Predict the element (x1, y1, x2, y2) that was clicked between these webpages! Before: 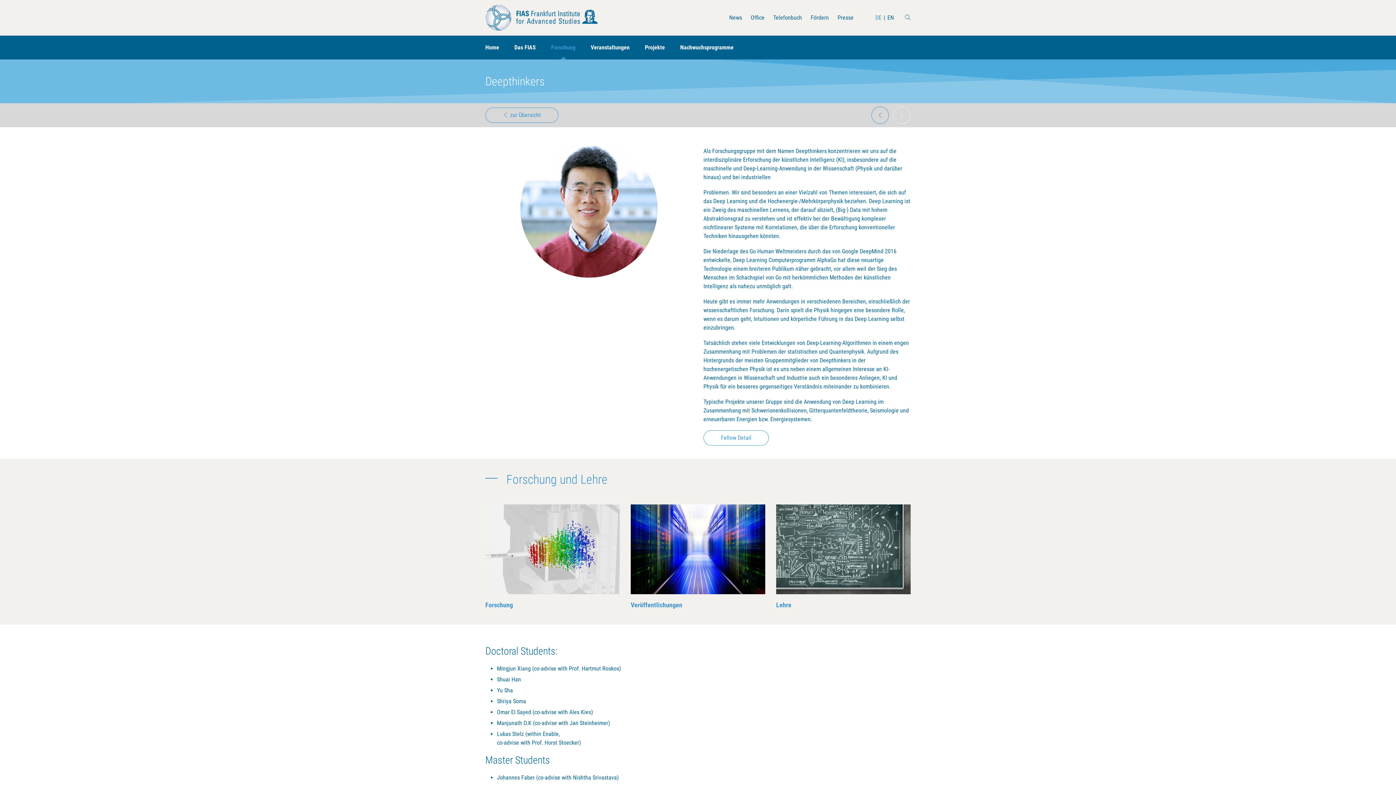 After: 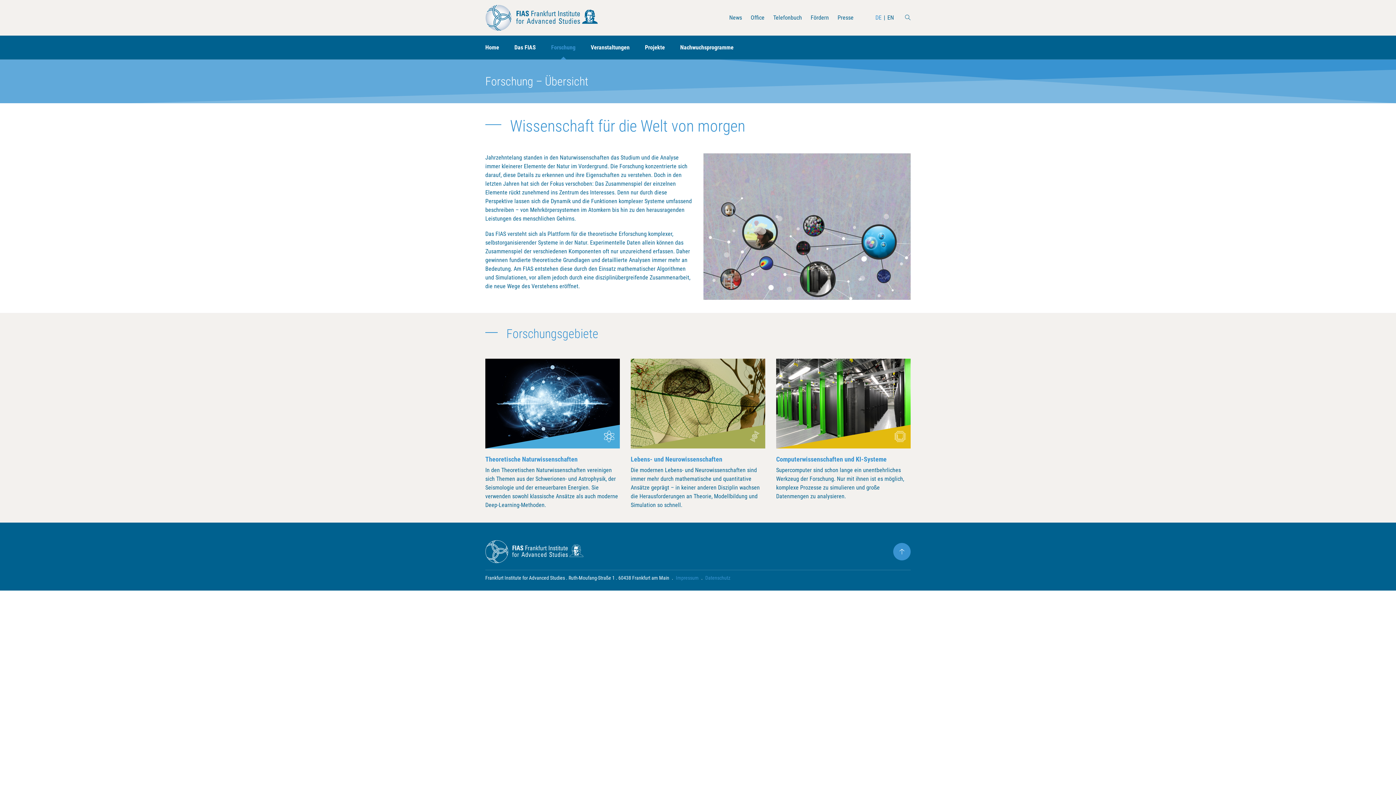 Action: label: Forschung bbox: (543, 35, 583, 59)